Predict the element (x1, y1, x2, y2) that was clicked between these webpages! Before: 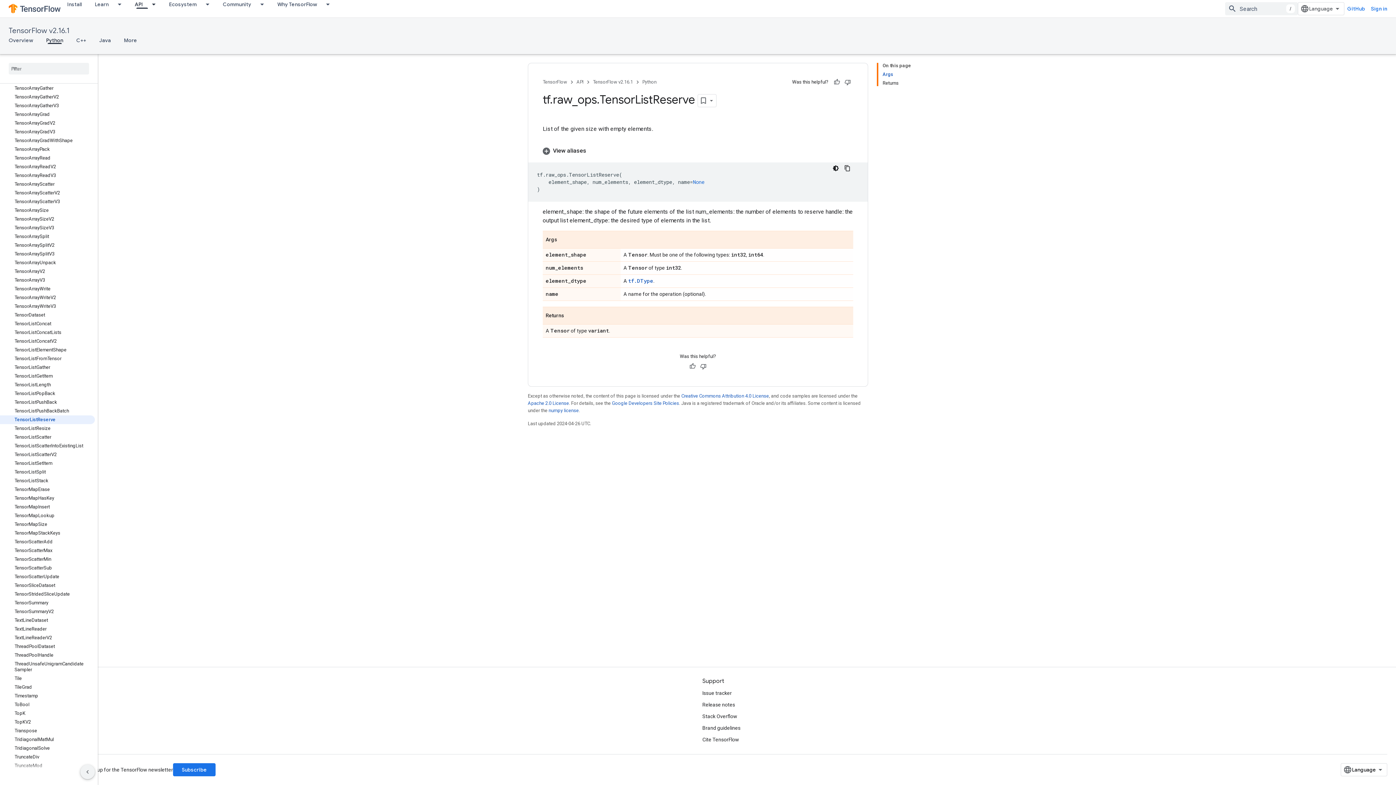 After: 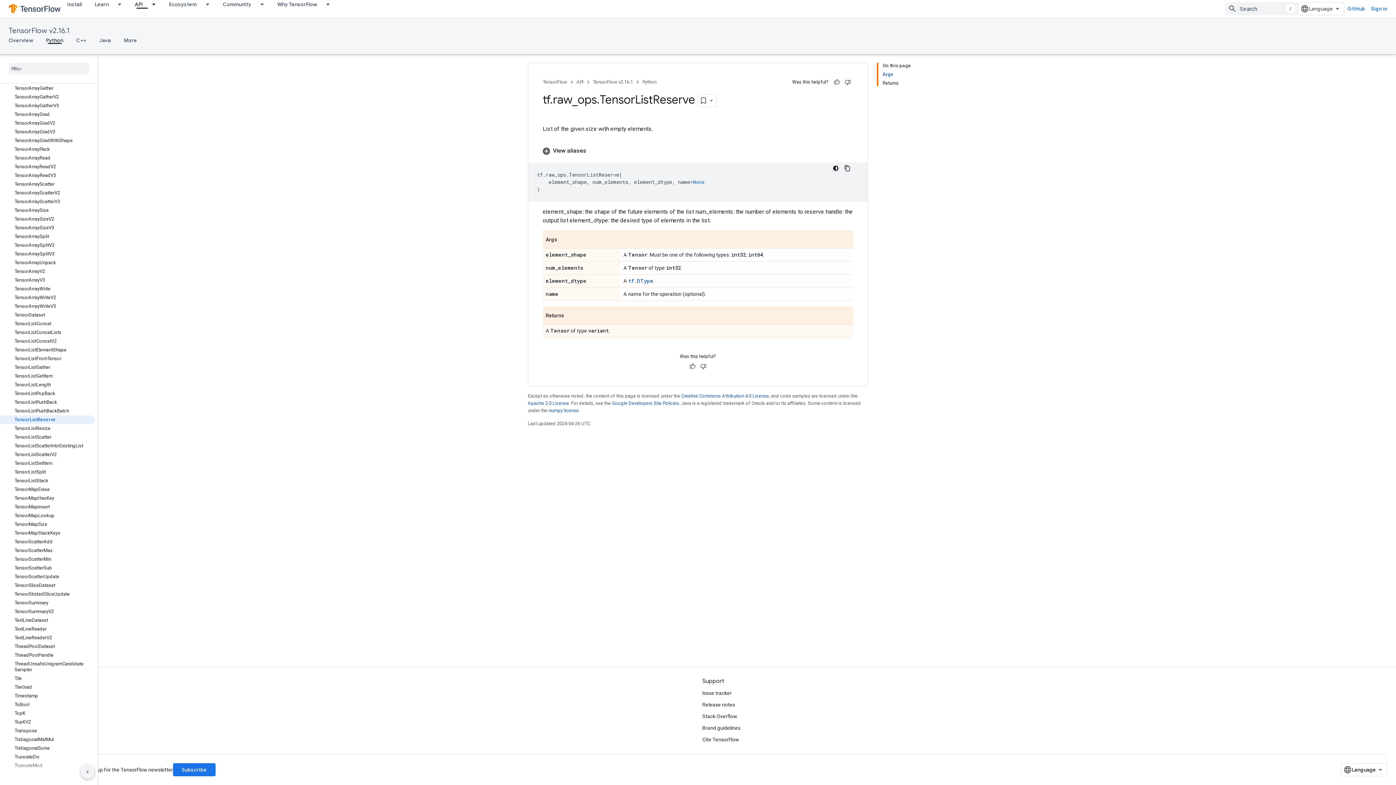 Action: bbox: (0, 415, 94, 424) label: TensorListReserve